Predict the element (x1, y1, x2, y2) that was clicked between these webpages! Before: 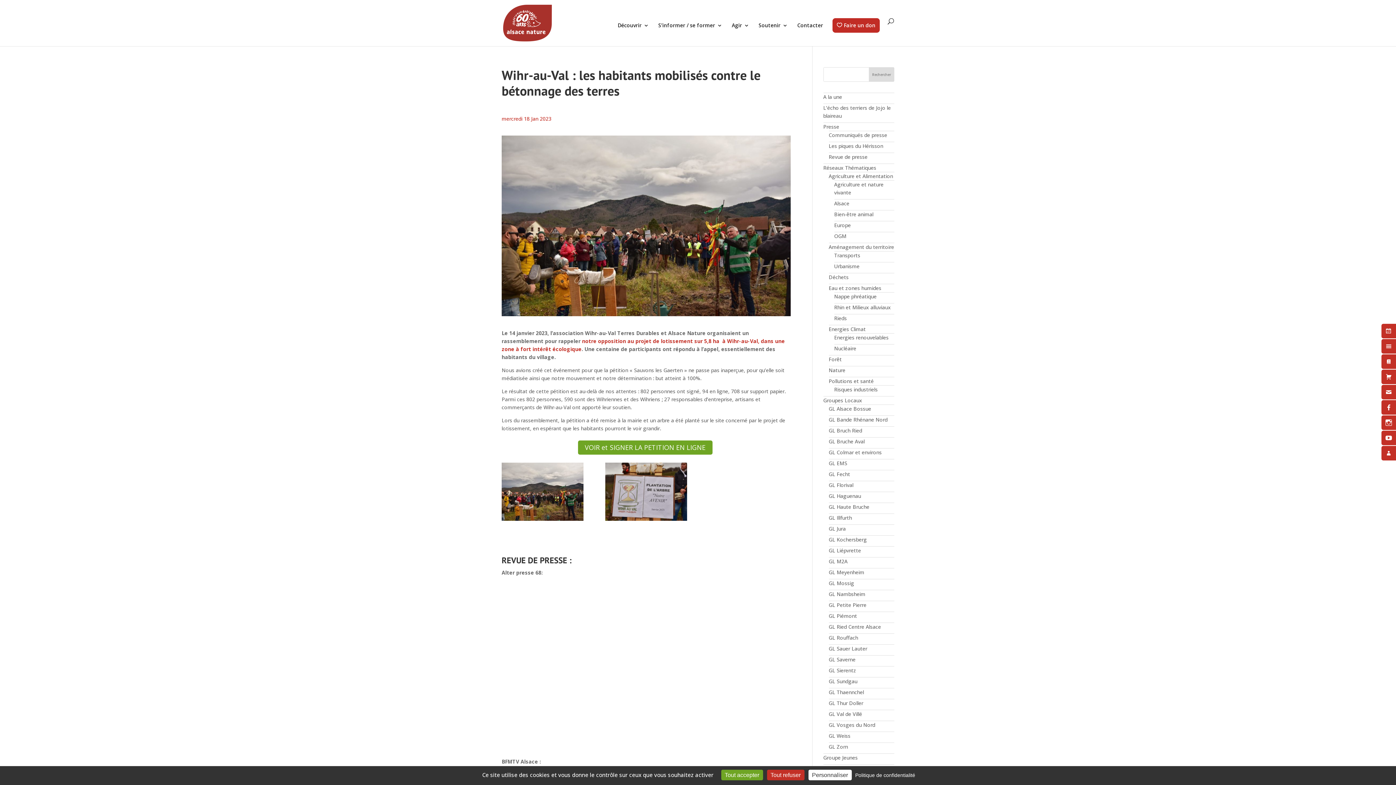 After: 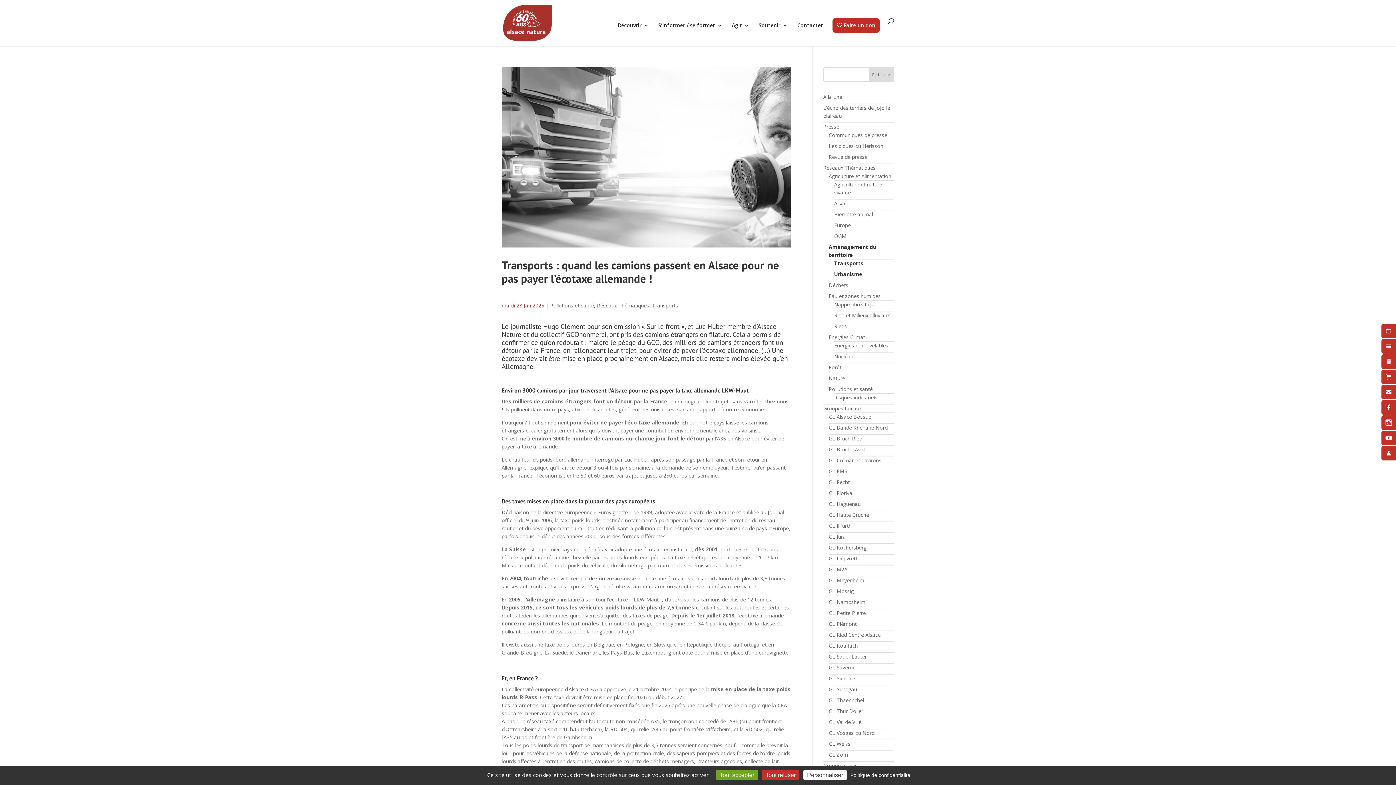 Action: bbox: (828, 243, 894, 250) label: Aménagement du territoire